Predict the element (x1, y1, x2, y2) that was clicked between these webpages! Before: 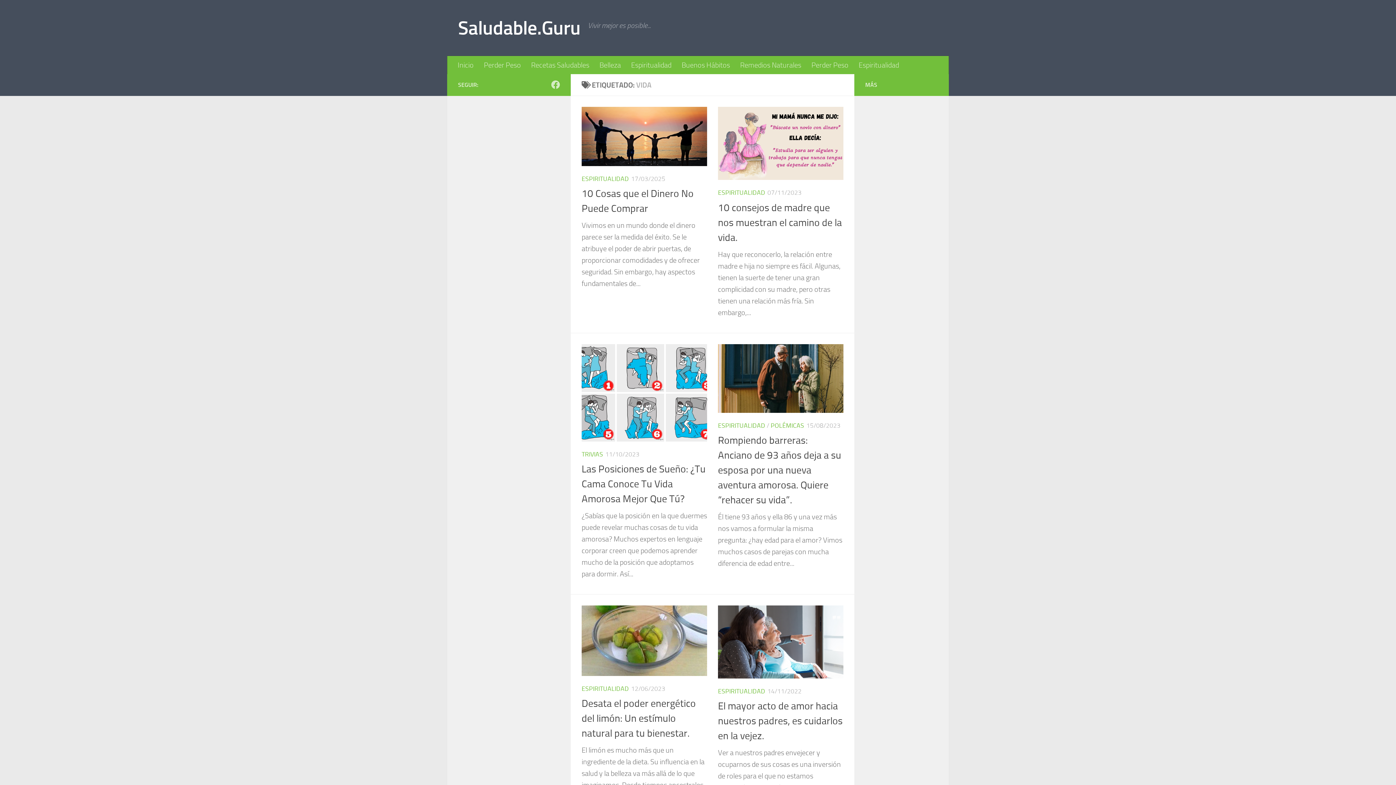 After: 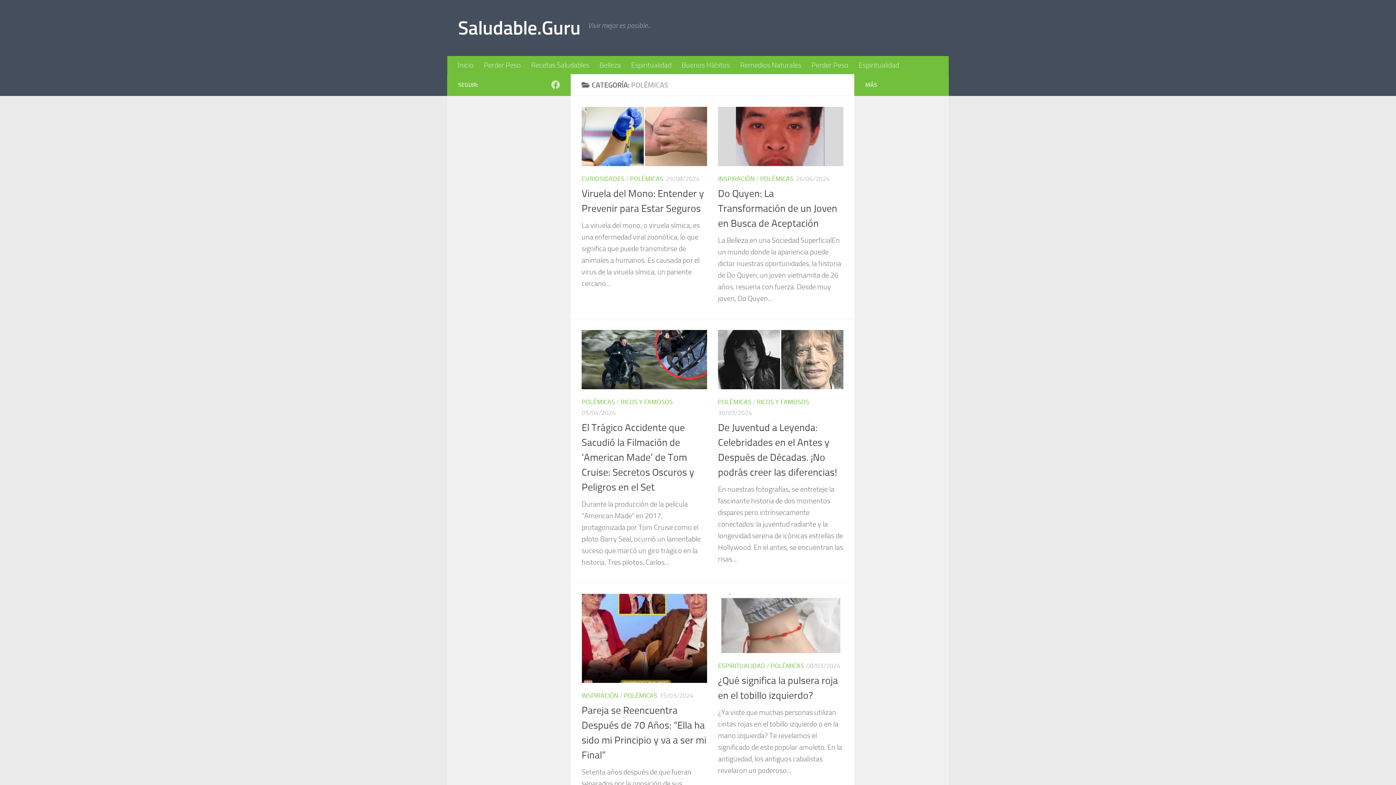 Action: label: POLÉMICAS bbox: (770, 422, 804, 429)